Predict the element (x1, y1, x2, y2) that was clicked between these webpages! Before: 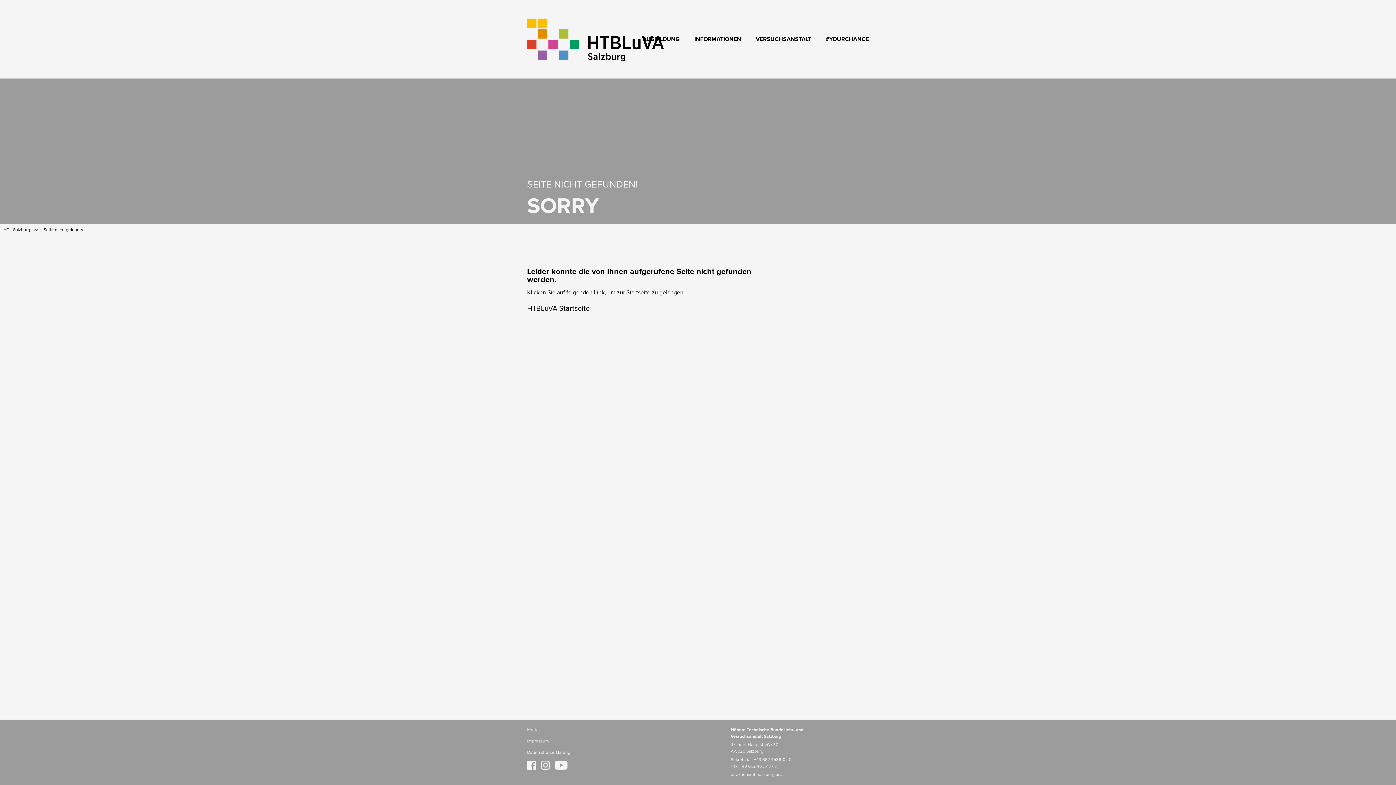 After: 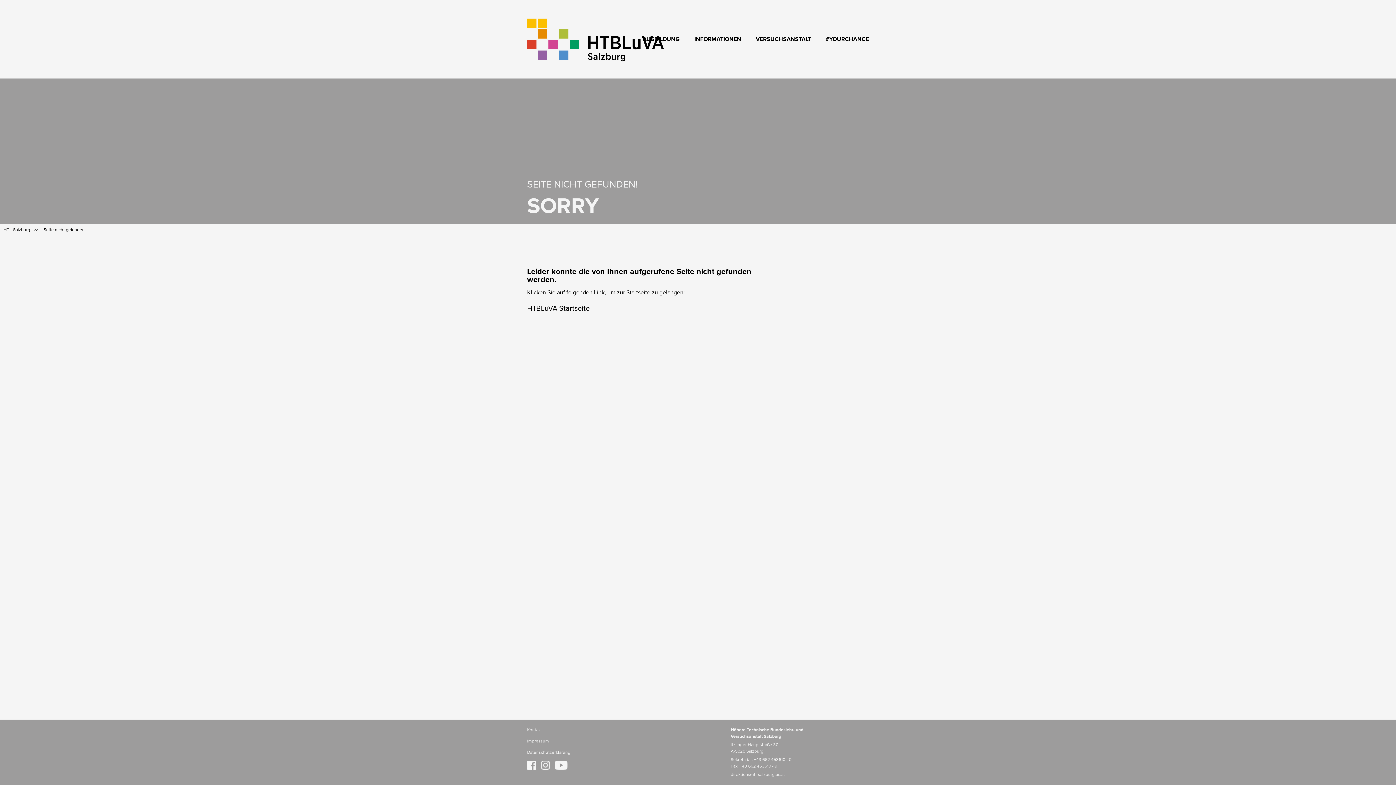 Action: bbox: (527, 766, 540, 771)